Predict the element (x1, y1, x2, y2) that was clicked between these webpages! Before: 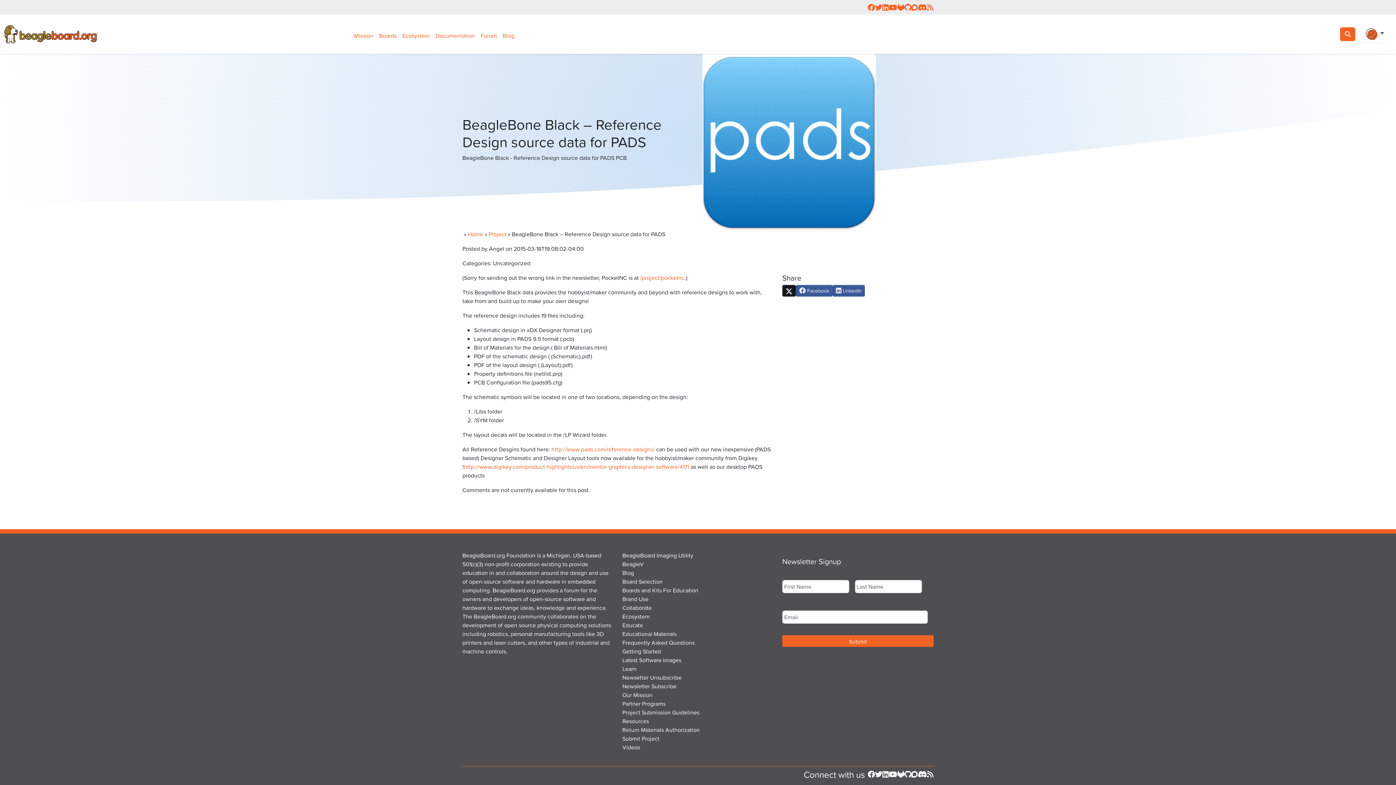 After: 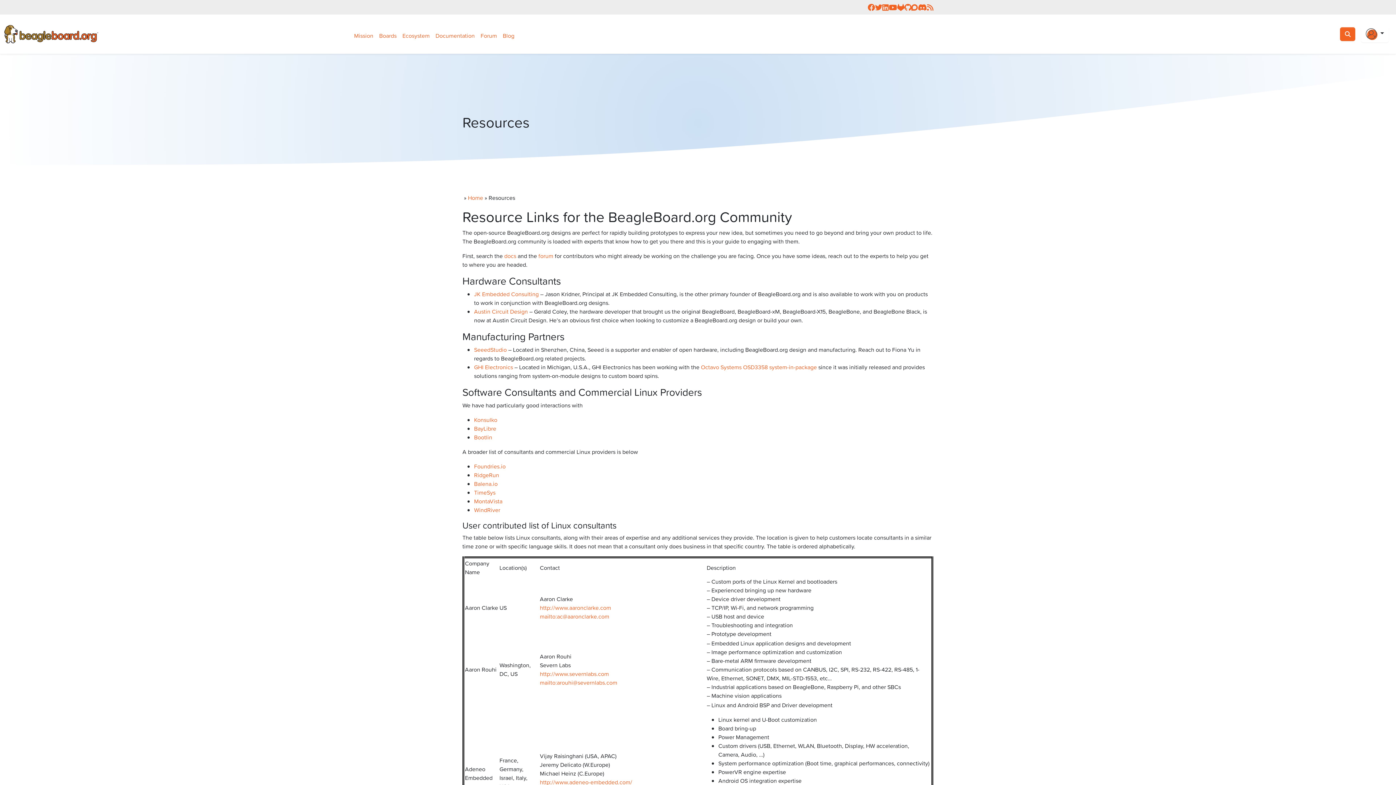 Action: bbox: (622, 717, 649, 725) label: Resources